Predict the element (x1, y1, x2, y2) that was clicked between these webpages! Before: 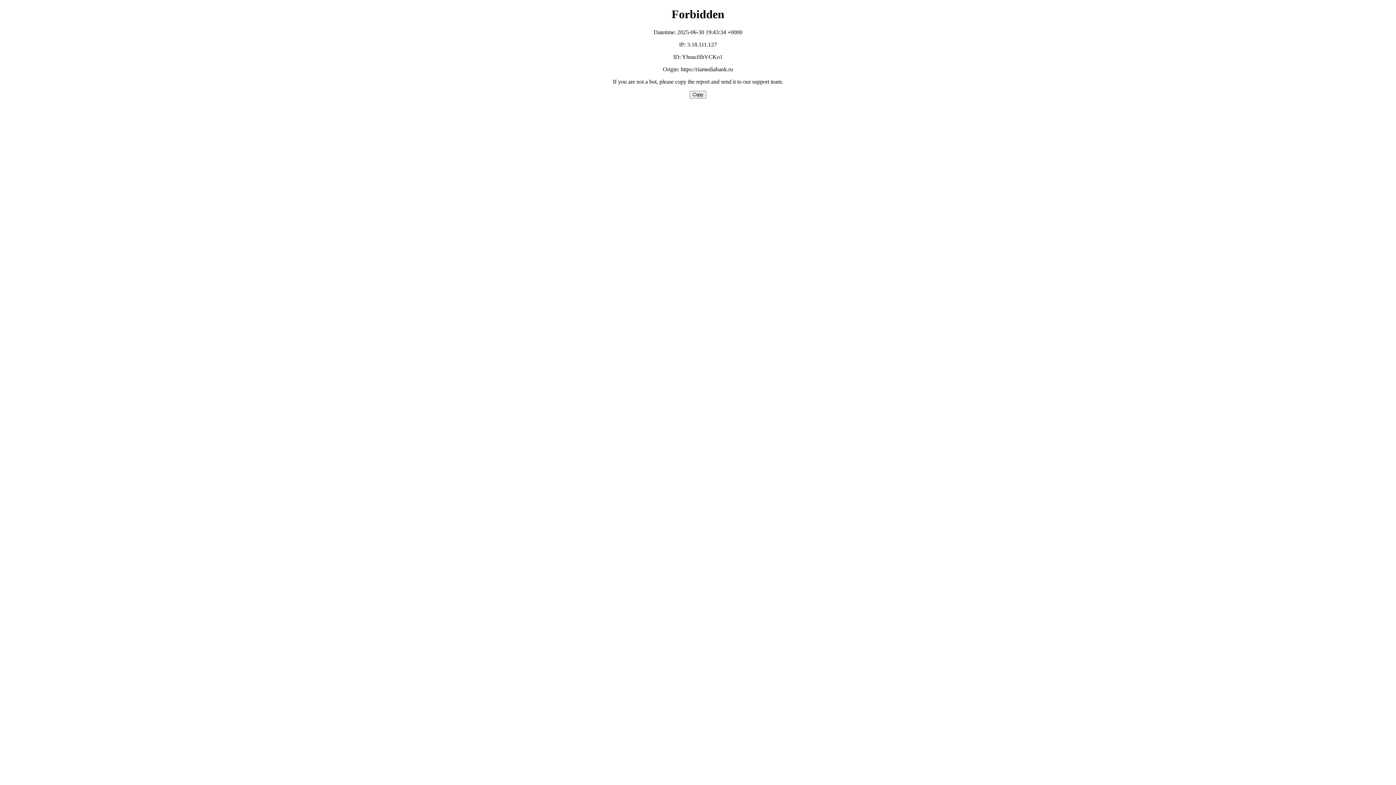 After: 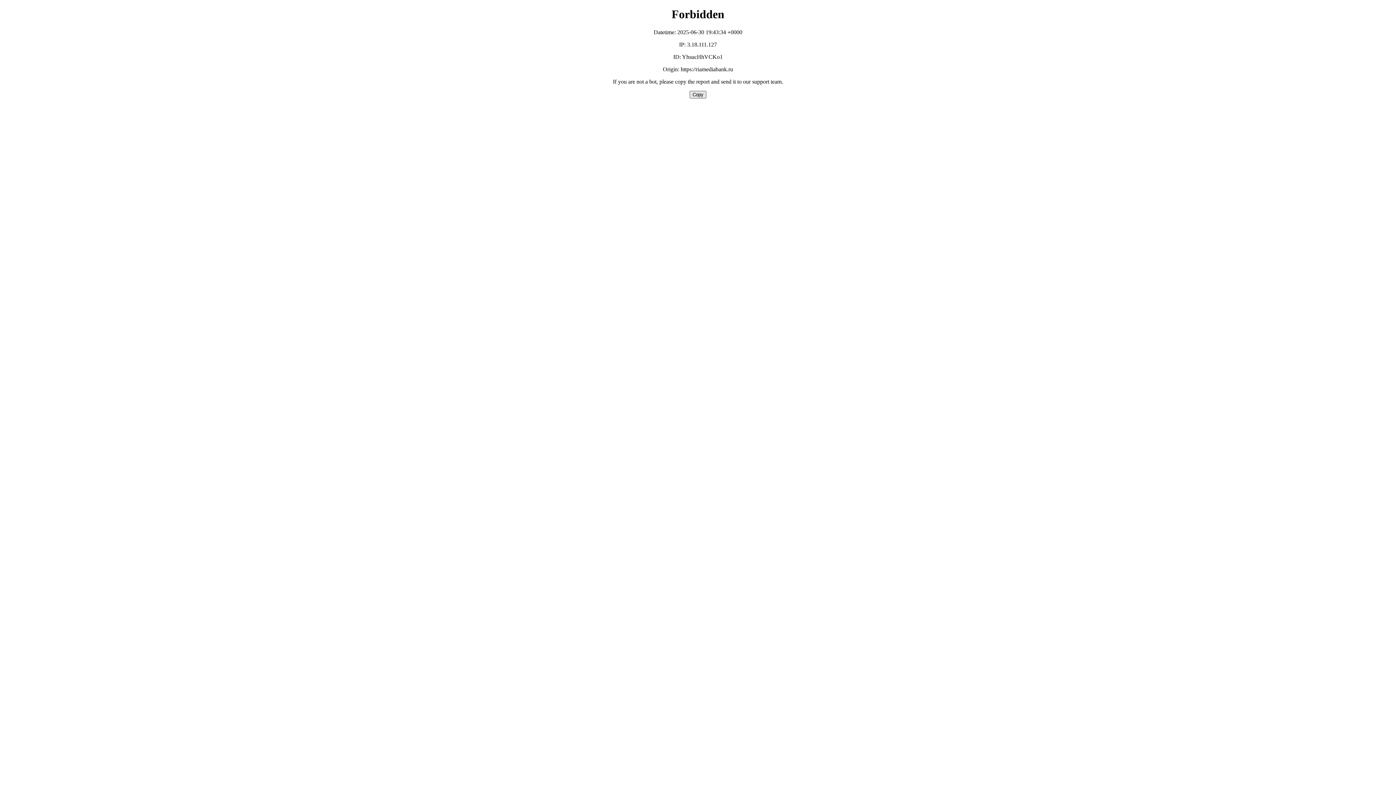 Action: bbox: (689, 90, 706, 98) label: Copy